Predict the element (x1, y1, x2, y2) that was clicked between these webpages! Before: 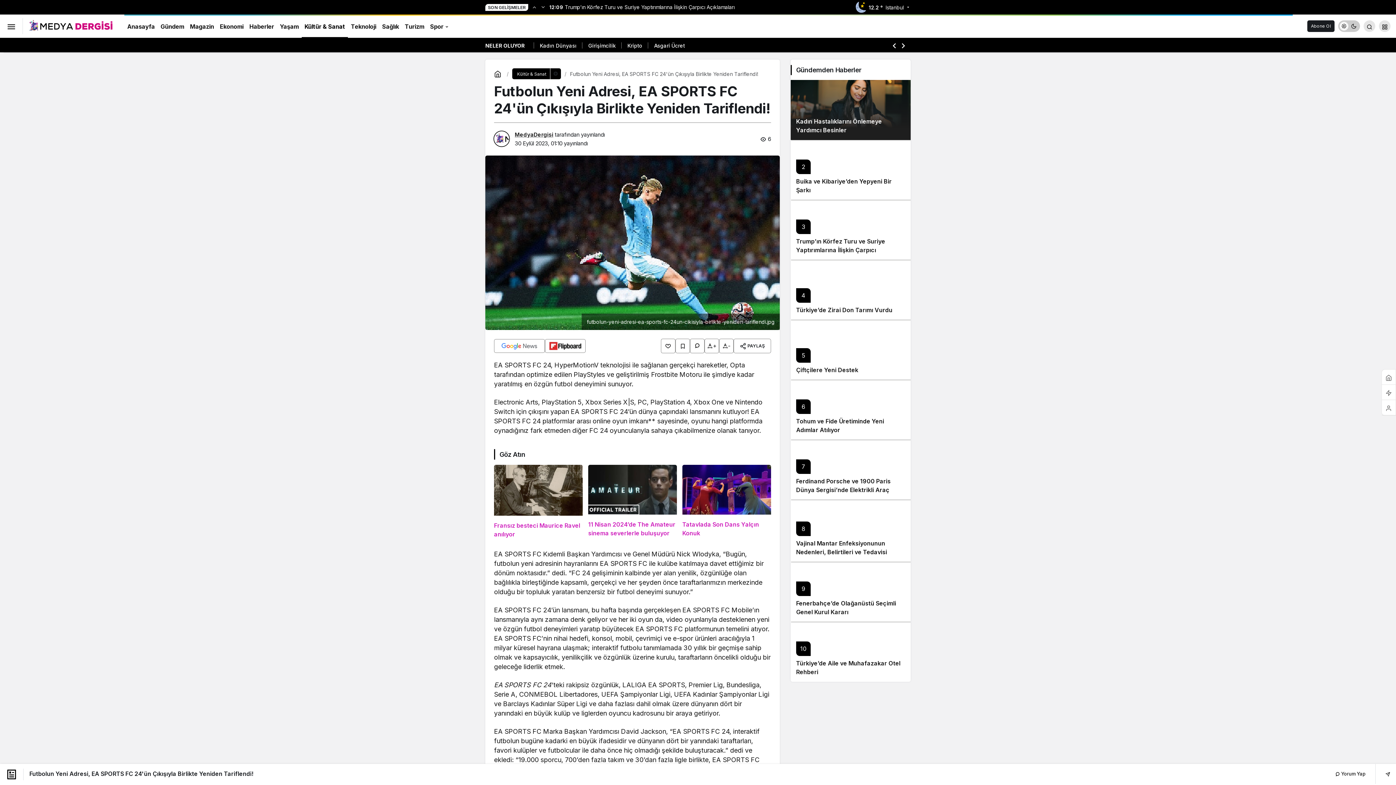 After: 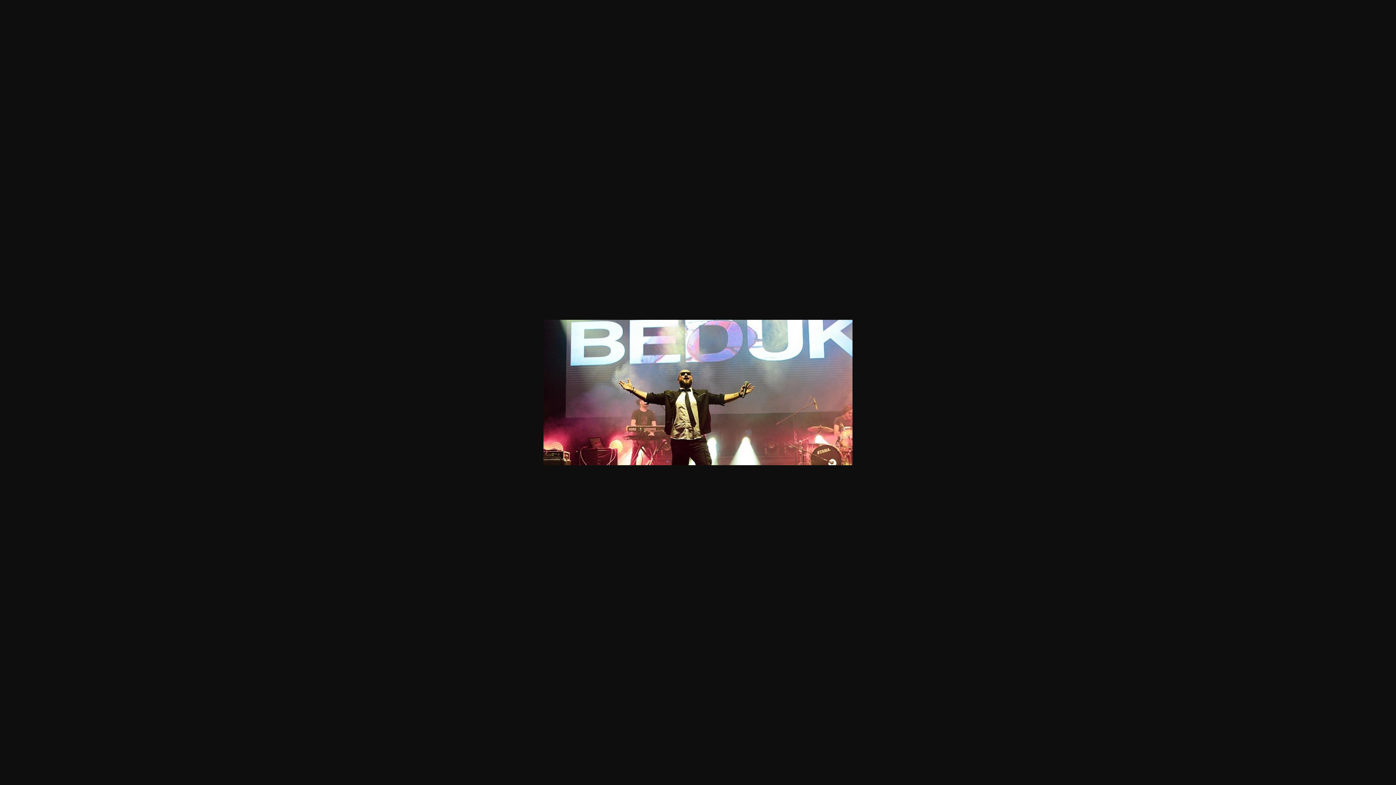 Action: bbox: (1382, 400, 1396, 415)